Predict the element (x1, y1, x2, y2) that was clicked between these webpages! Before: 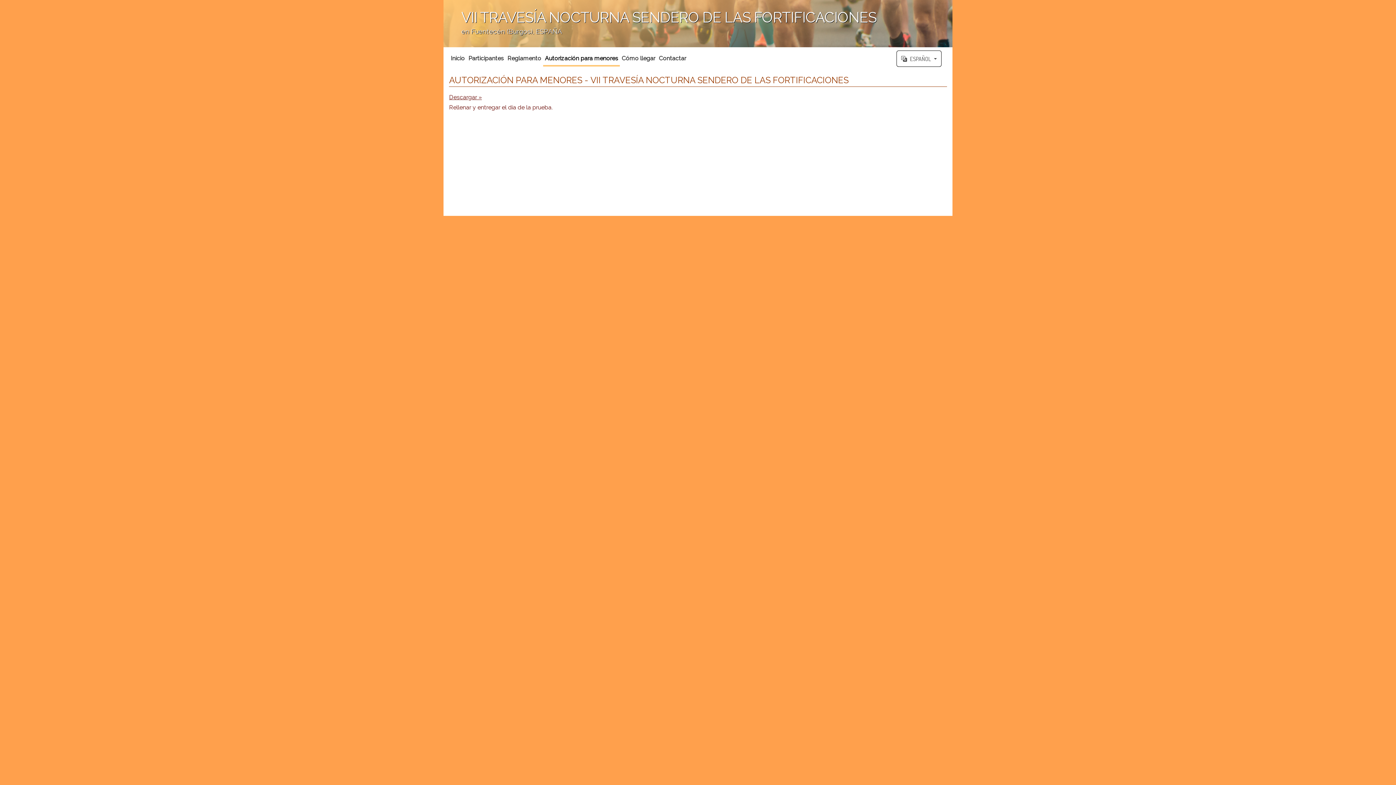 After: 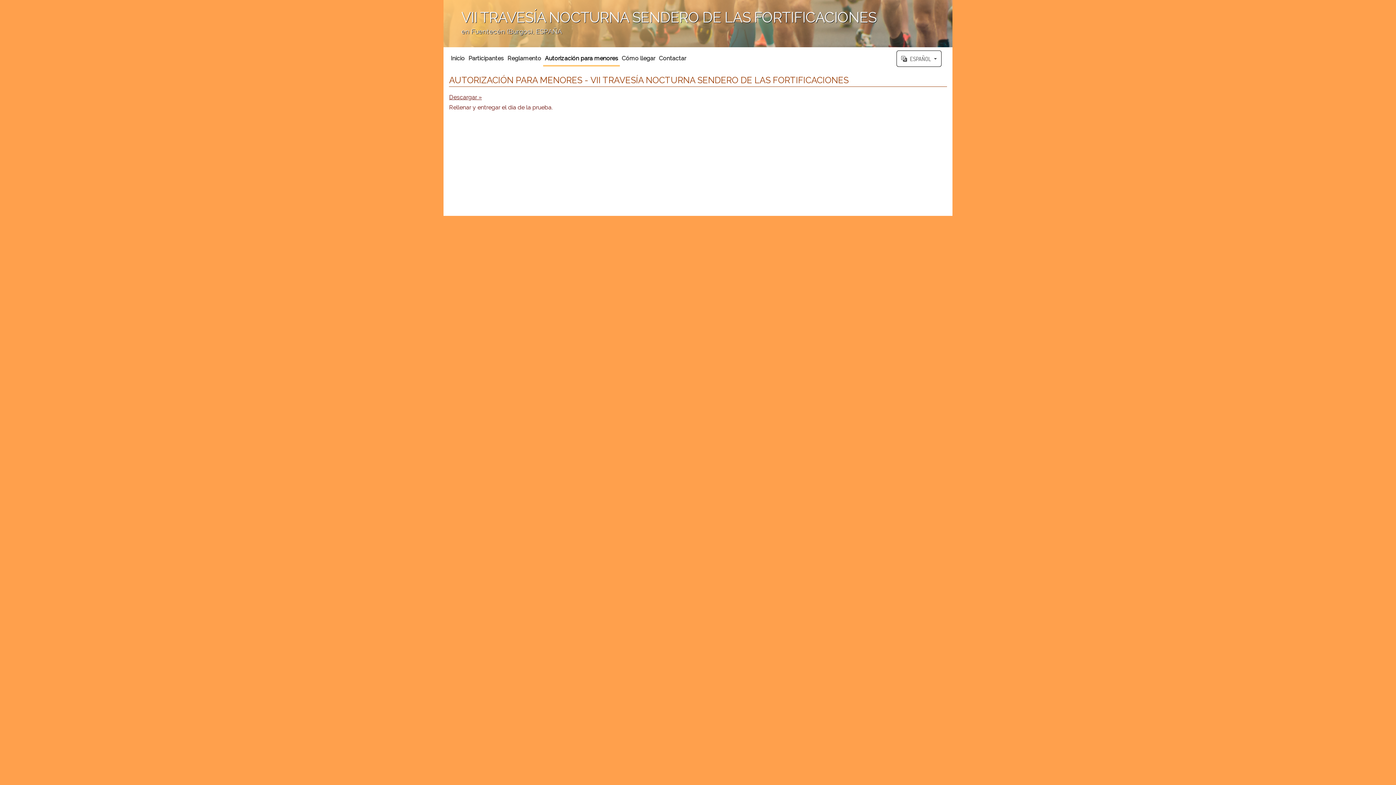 Action: bbox: (543, 50, 620, 66) label: Autorización para menores